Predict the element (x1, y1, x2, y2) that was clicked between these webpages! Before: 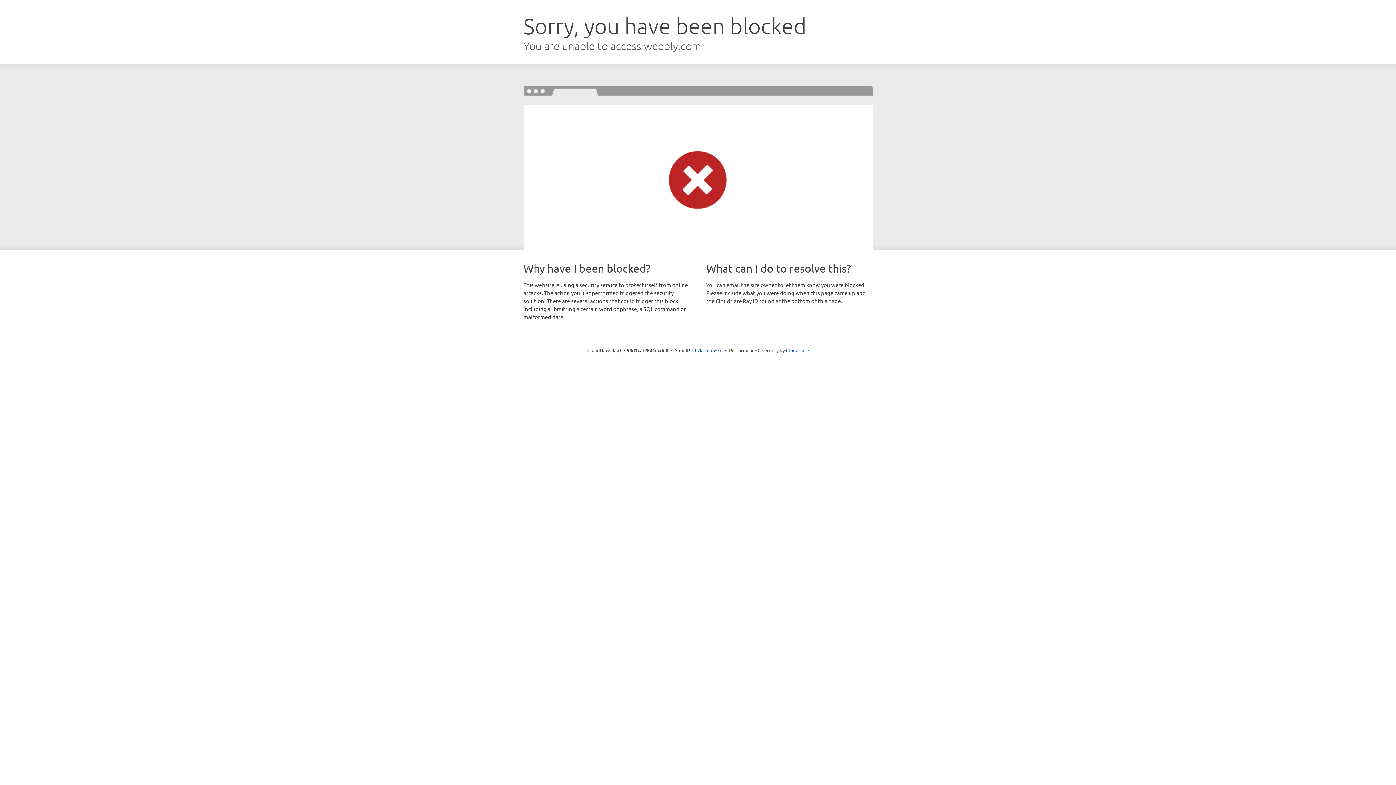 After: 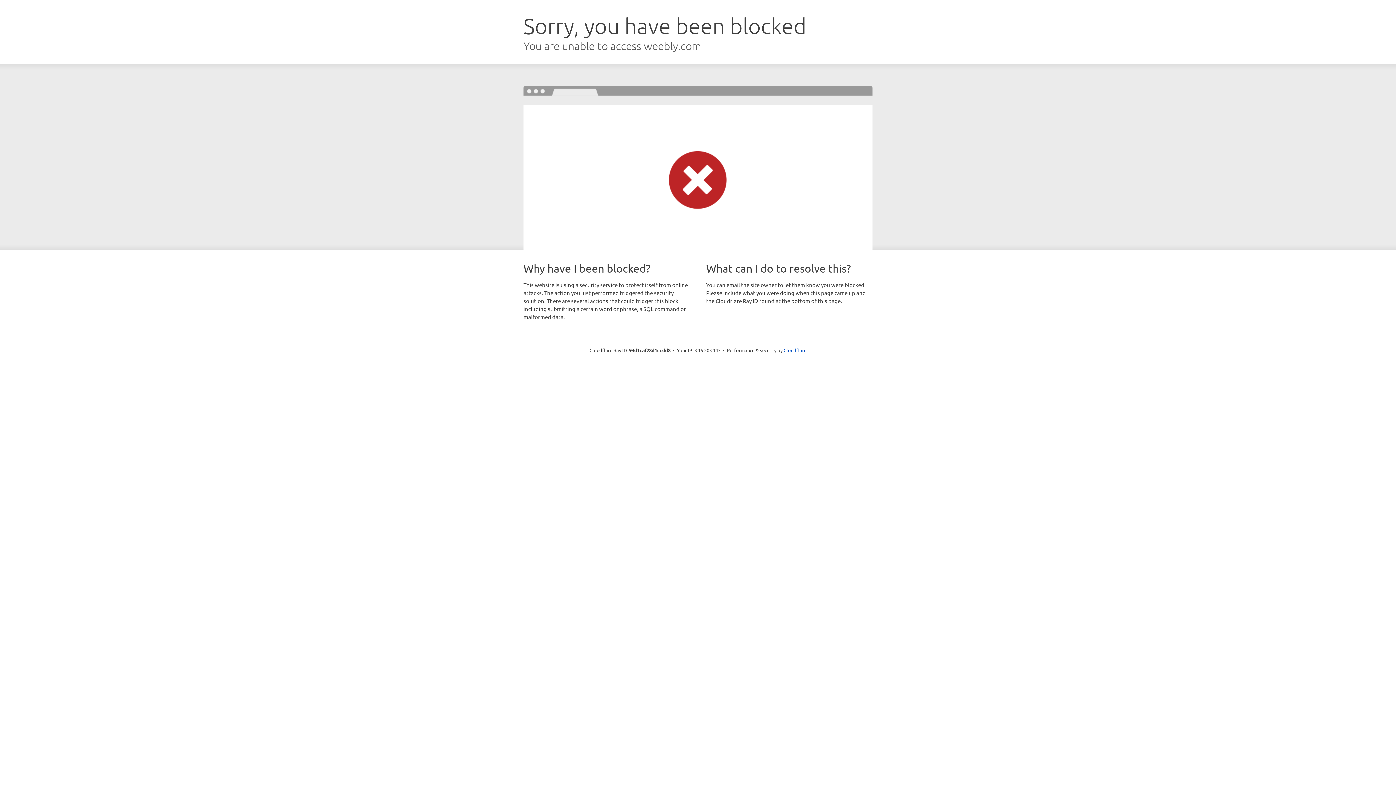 Action: bbox: (692, 346, 722, 353) label: Click to reveal